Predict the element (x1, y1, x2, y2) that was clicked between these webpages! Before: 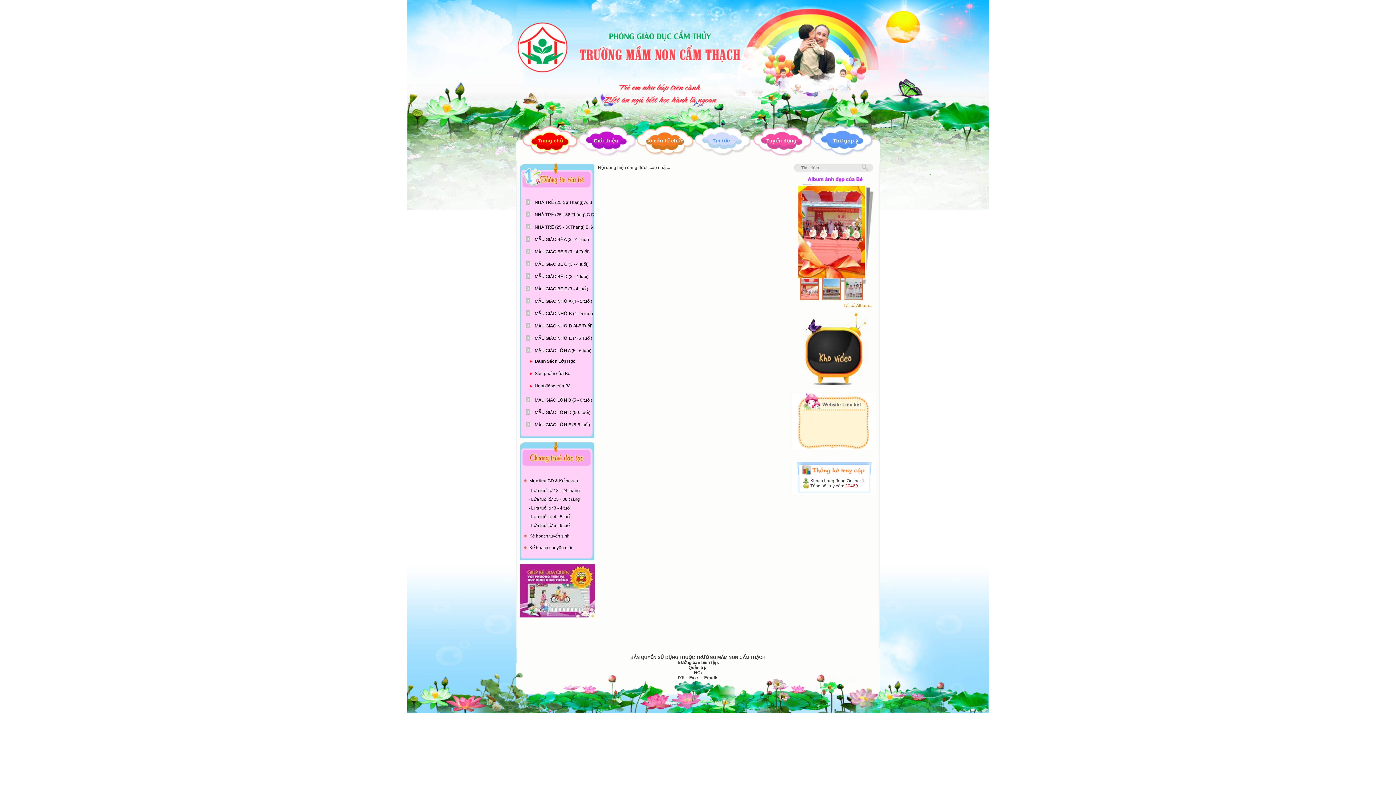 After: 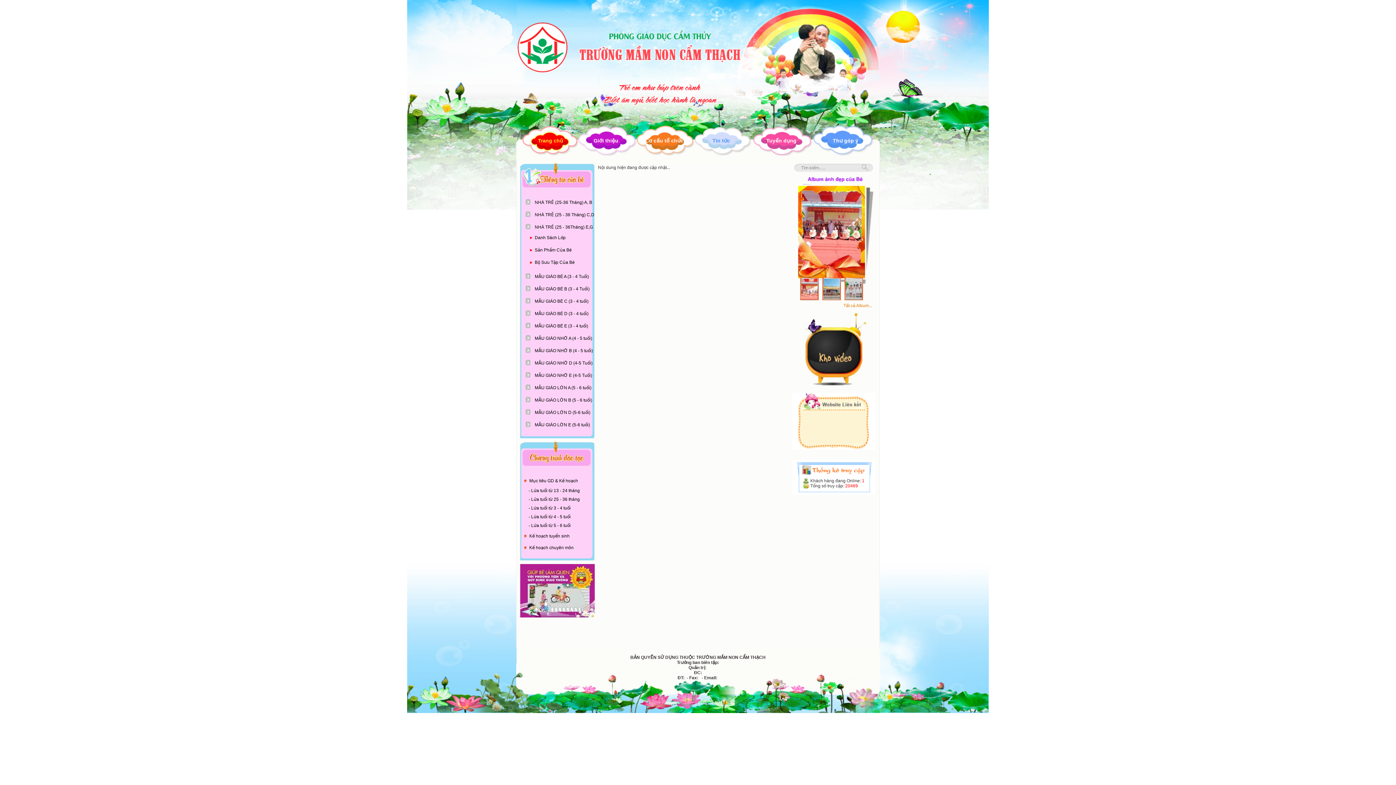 Action: bbox: (525, 221, 594, 233) label: NHÀ TRẺ (25 - 36Tháng) E,G